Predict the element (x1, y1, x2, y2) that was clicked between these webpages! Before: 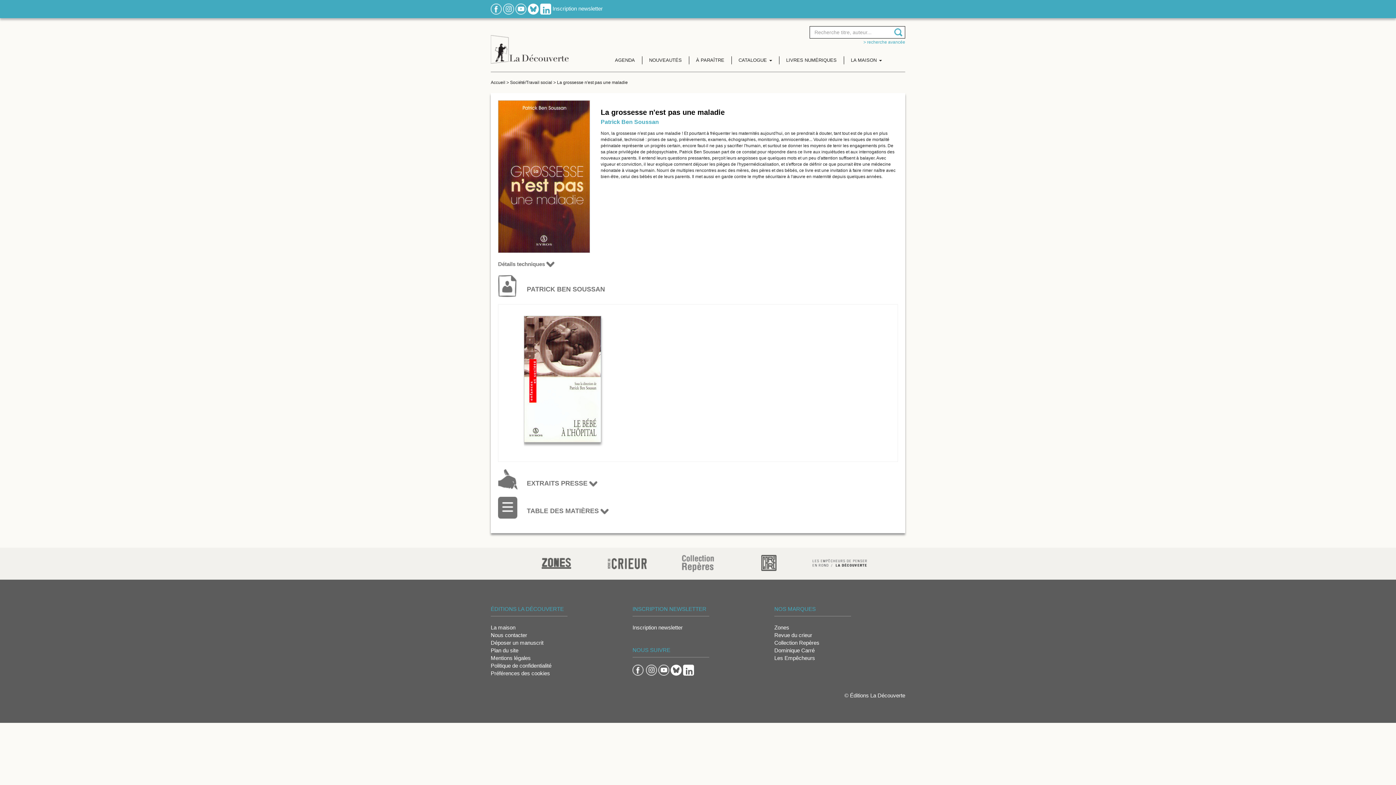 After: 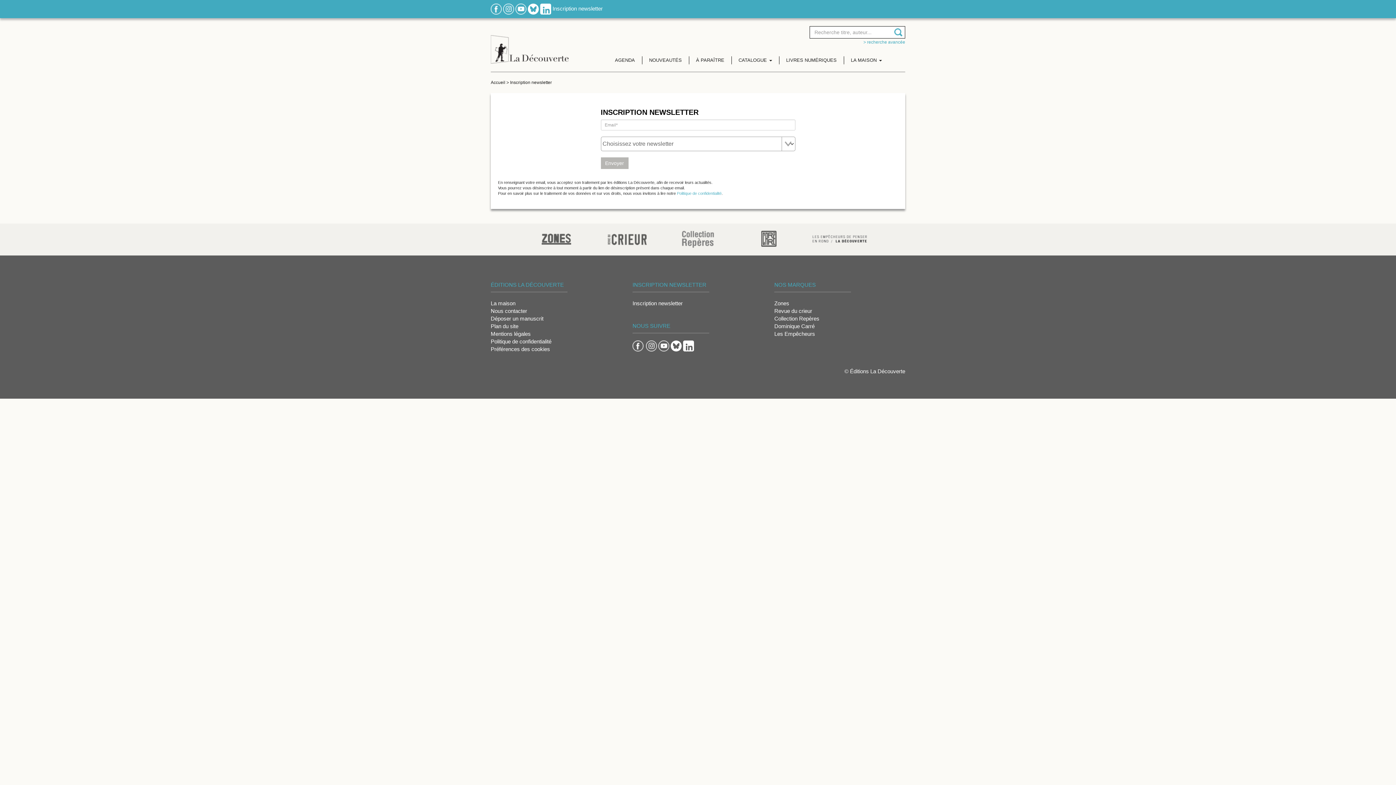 Action: bbox: (632, 624, 763, 631) label: Inscription newsletter